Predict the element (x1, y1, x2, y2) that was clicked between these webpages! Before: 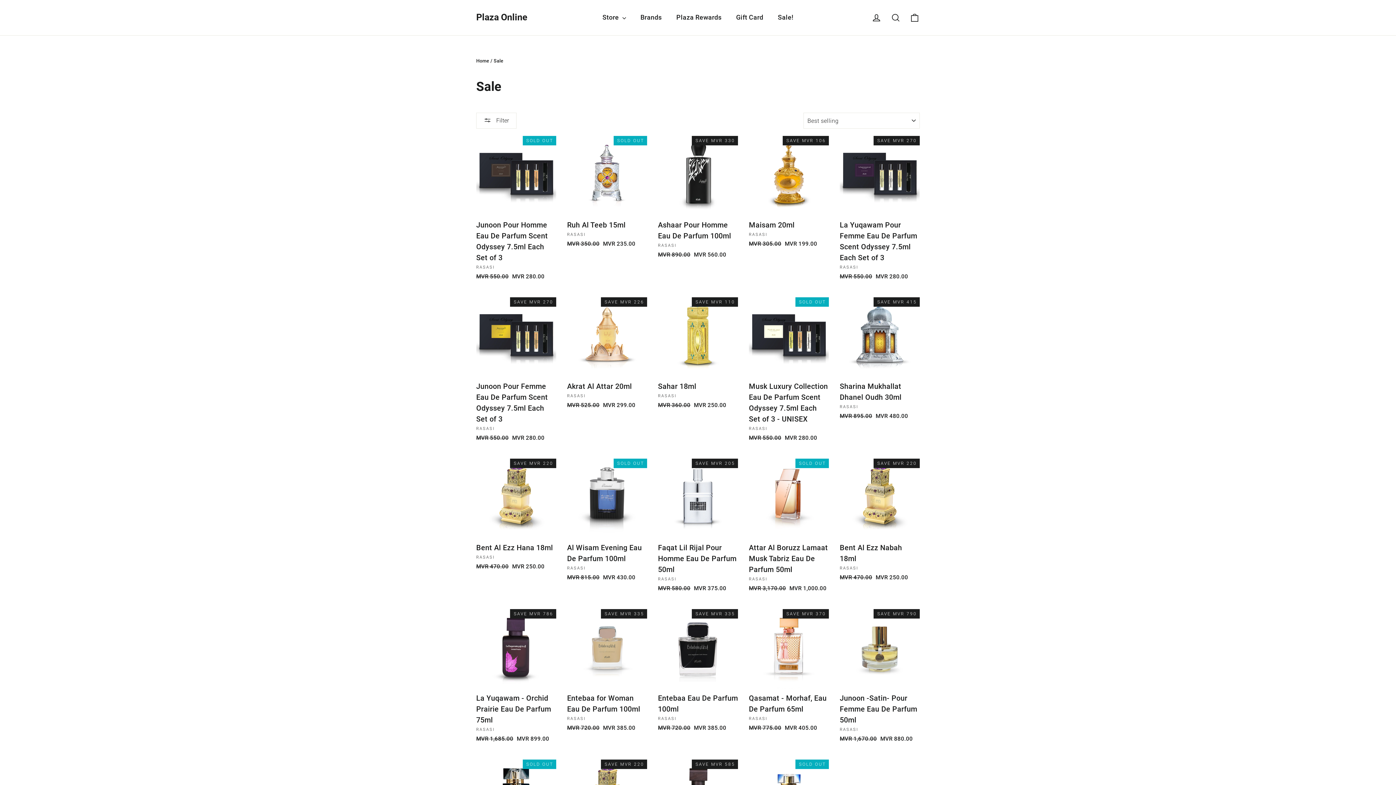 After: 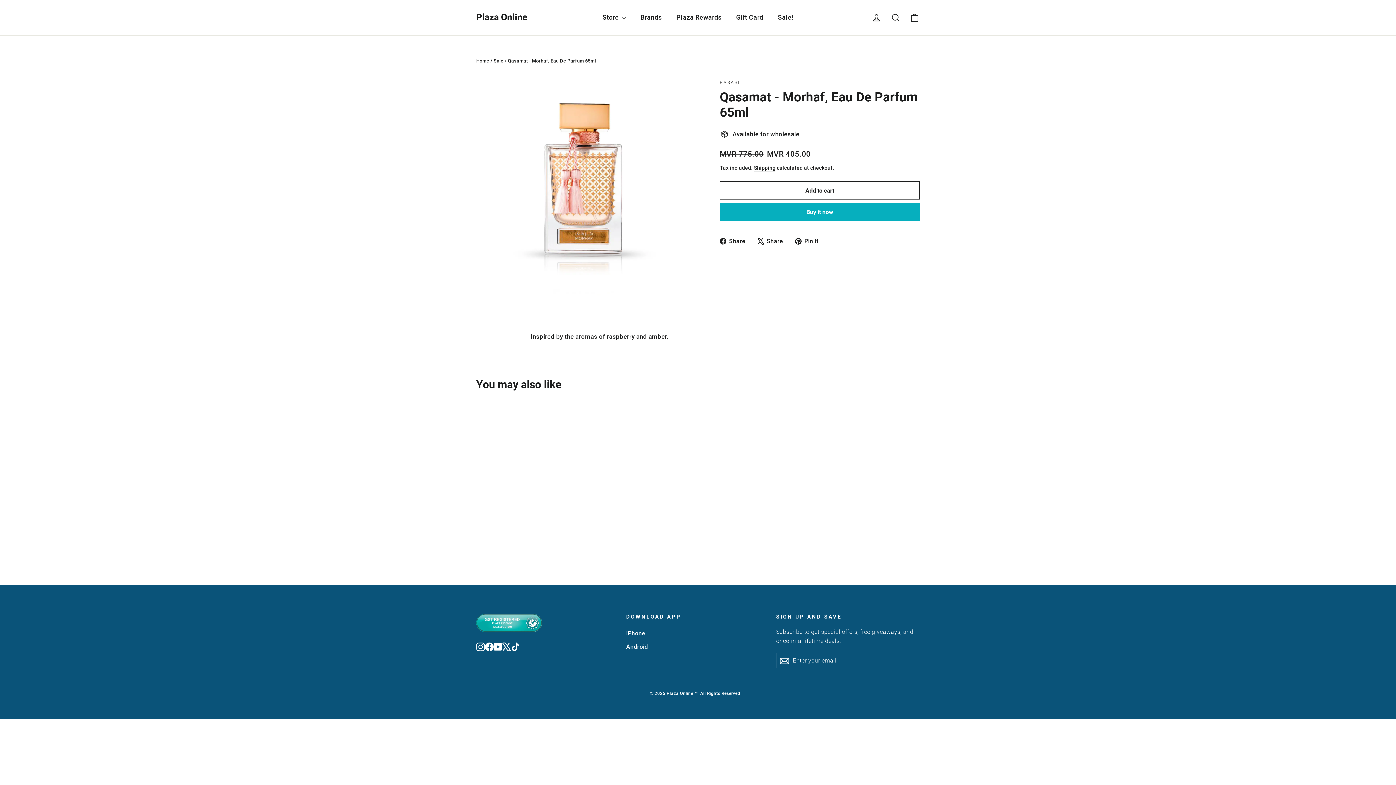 Action: bbox: (749, 609, 829, 734) label: Qasamat - Morhaf, Eau De Parfum 65ml
RASASI
Regular price
MVR 775.00 
Sale price
MVR 405.00